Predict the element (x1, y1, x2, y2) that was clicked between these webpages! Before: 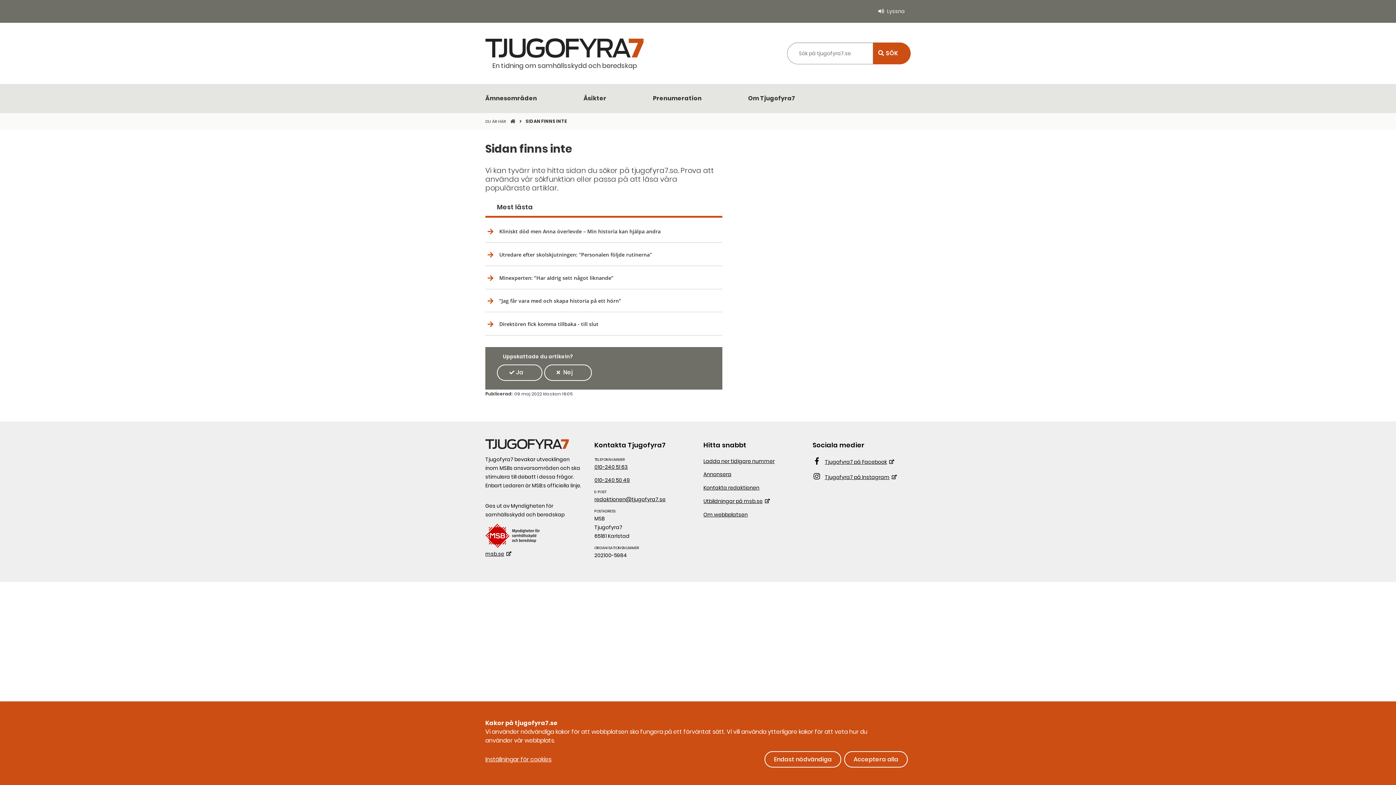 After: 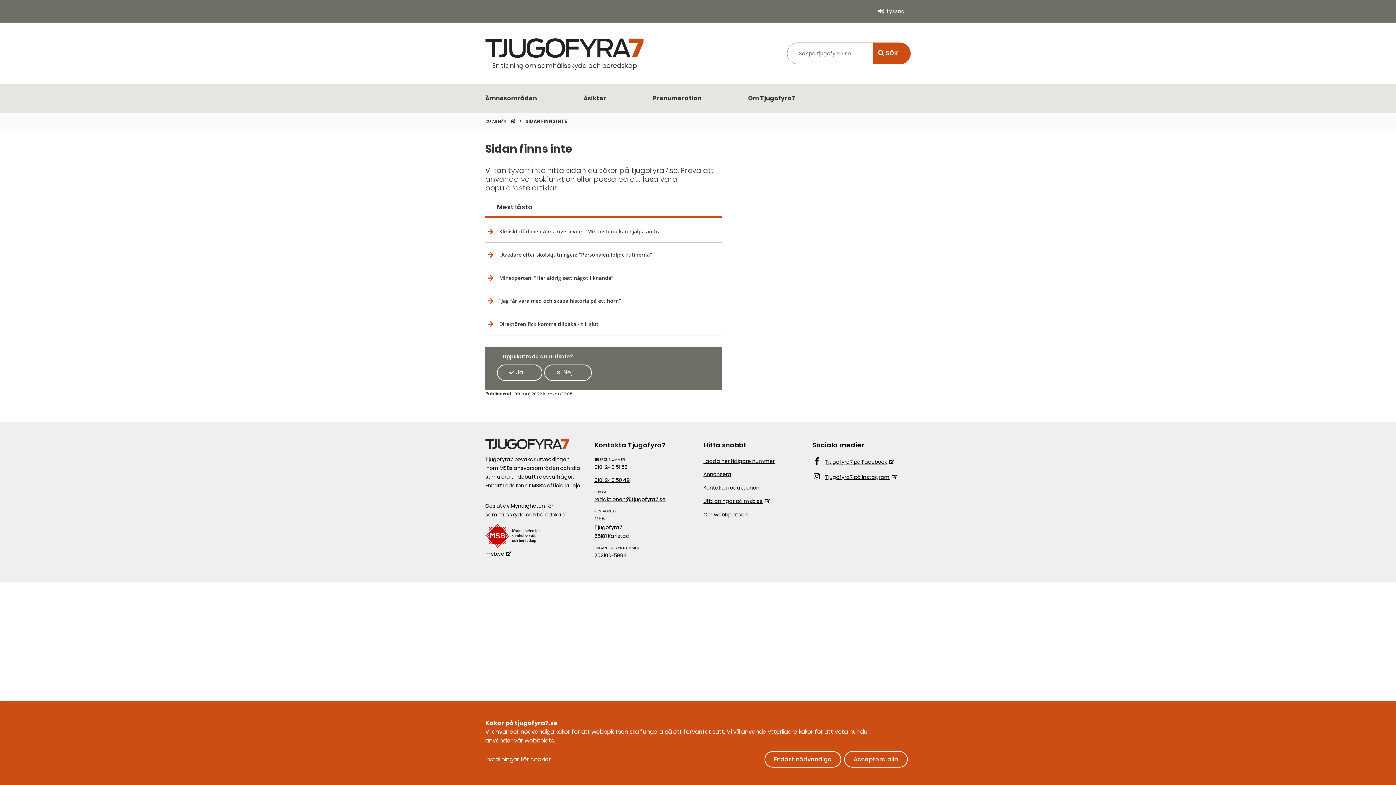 Action: bbox: (594, 463, 628, 470) label: 010-240 51 63